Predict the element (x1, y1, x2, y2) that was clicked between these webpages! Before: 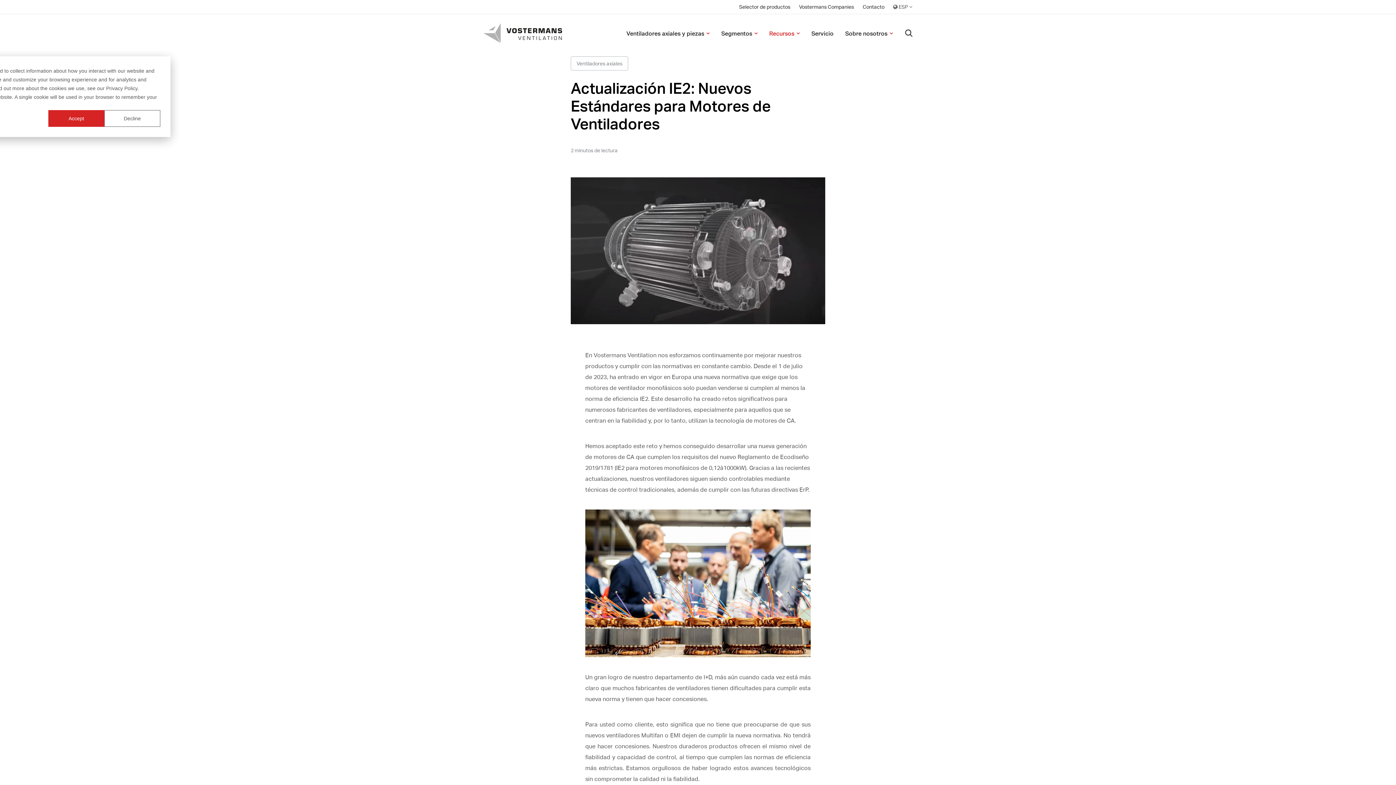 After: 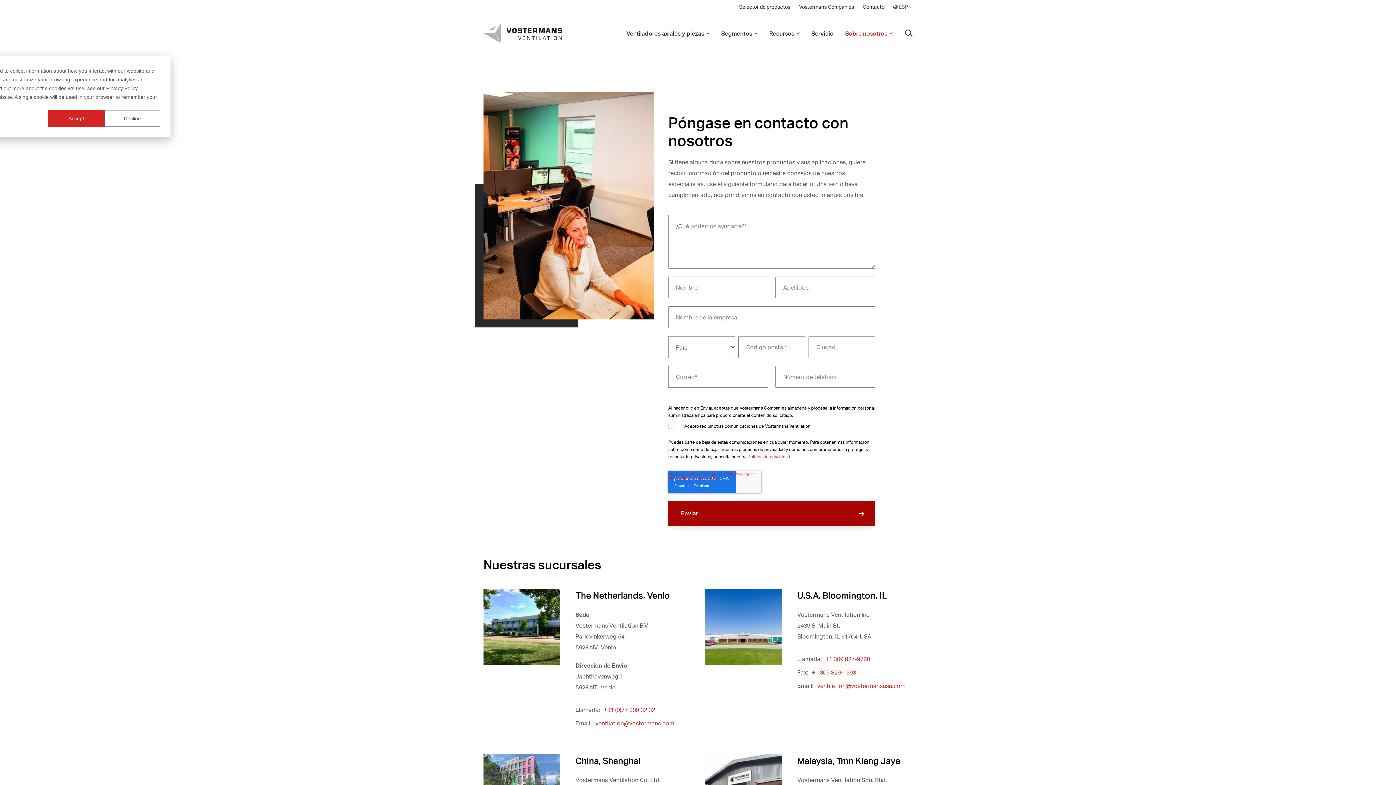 Action: label: Contacto bbox: (862, 2, 884, 11)